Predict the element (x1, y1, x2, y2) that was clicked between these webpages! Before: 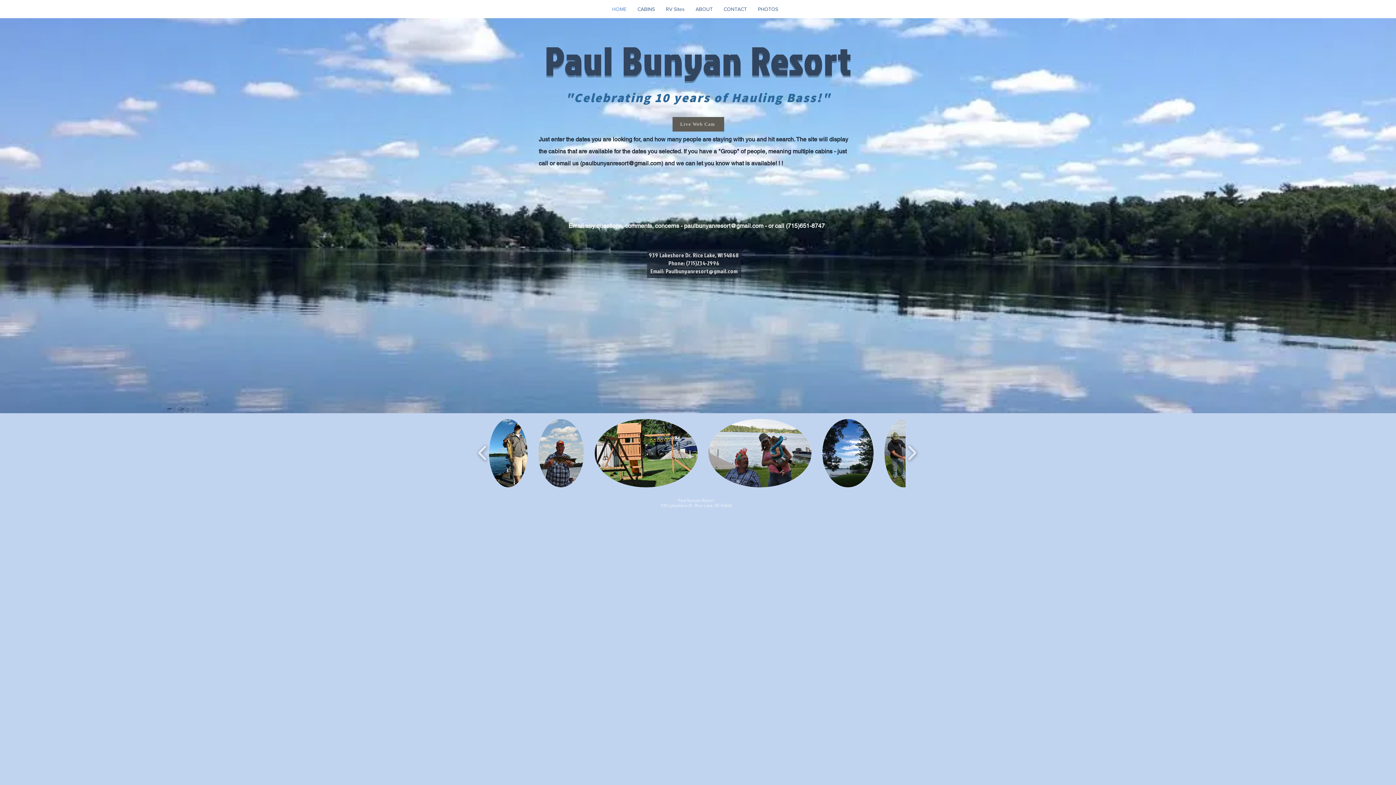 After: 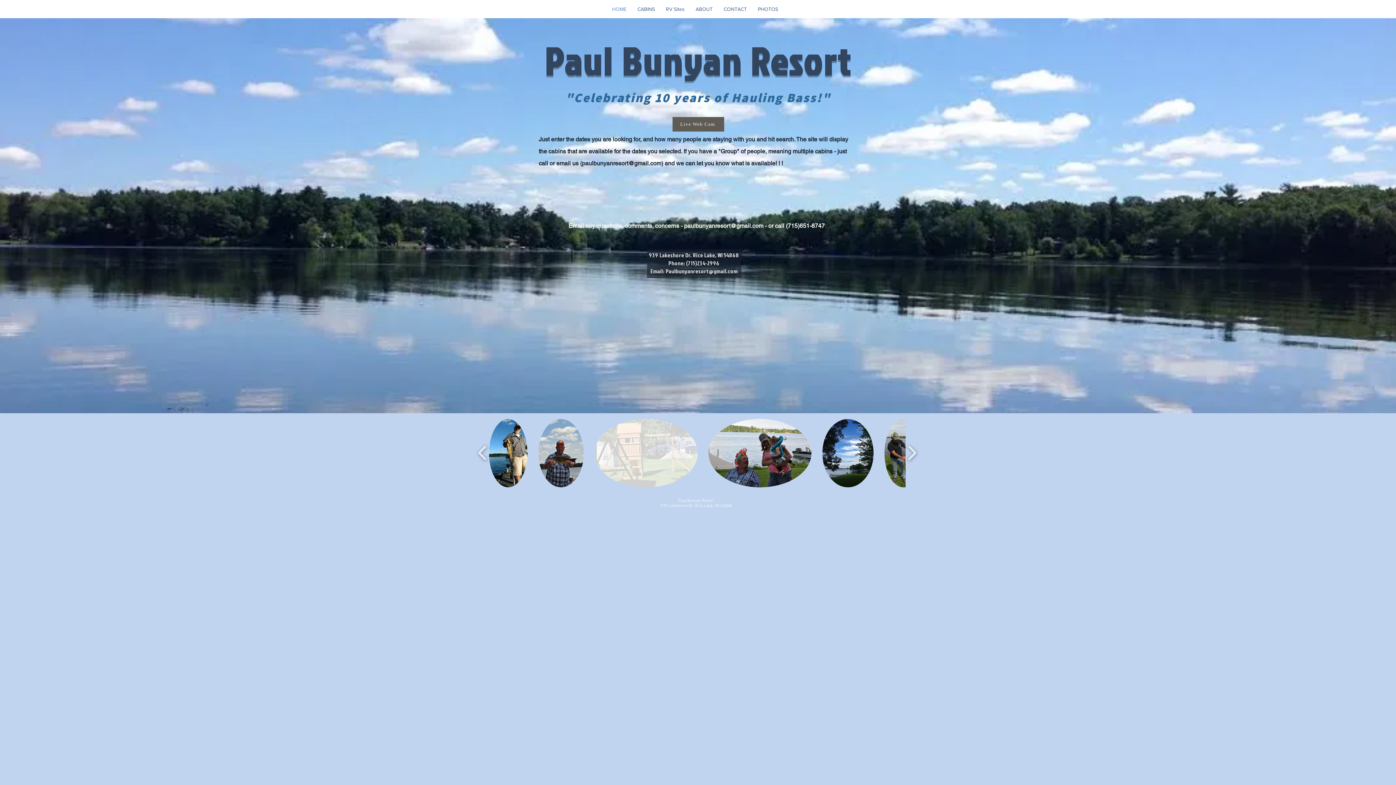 Action: label: 2014 Swingset bbox: (594, 419, 697, 487)